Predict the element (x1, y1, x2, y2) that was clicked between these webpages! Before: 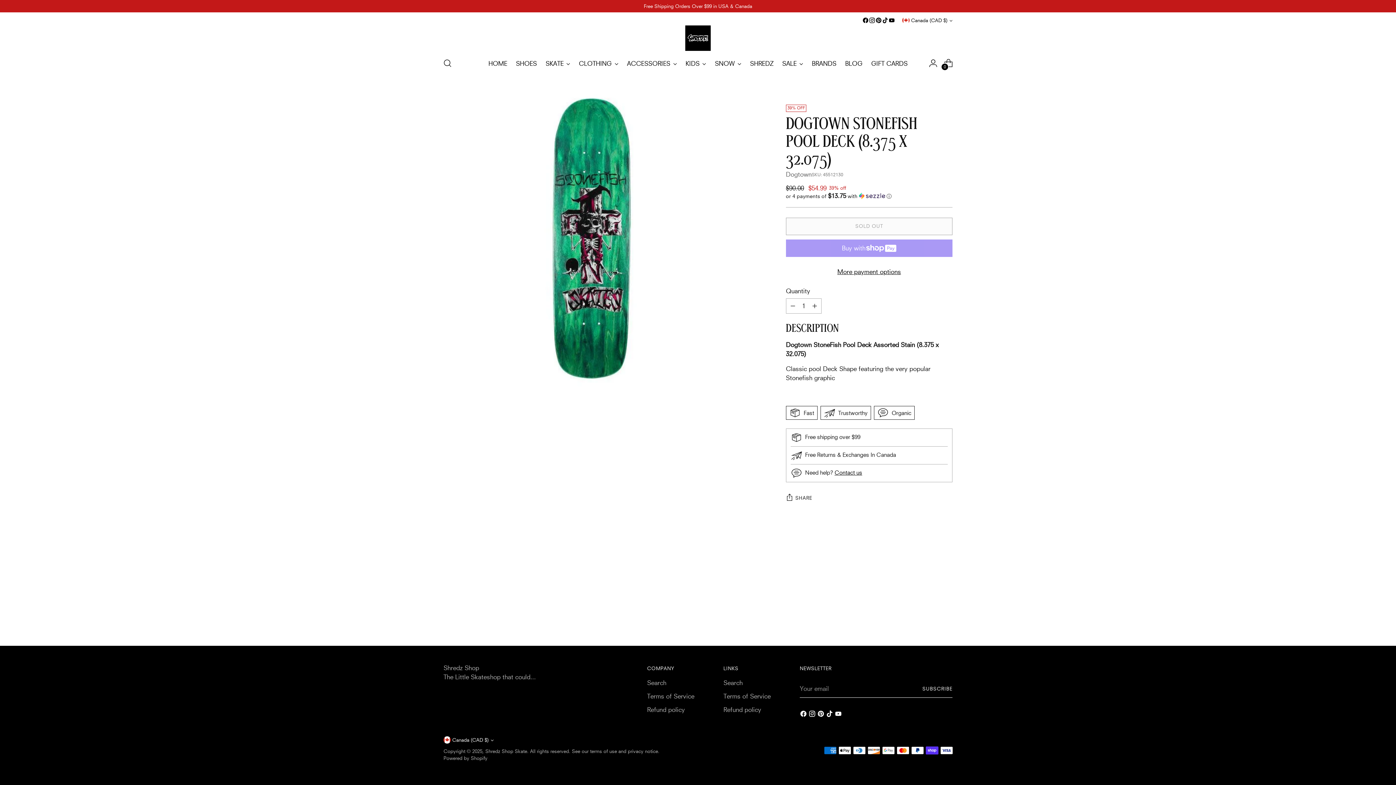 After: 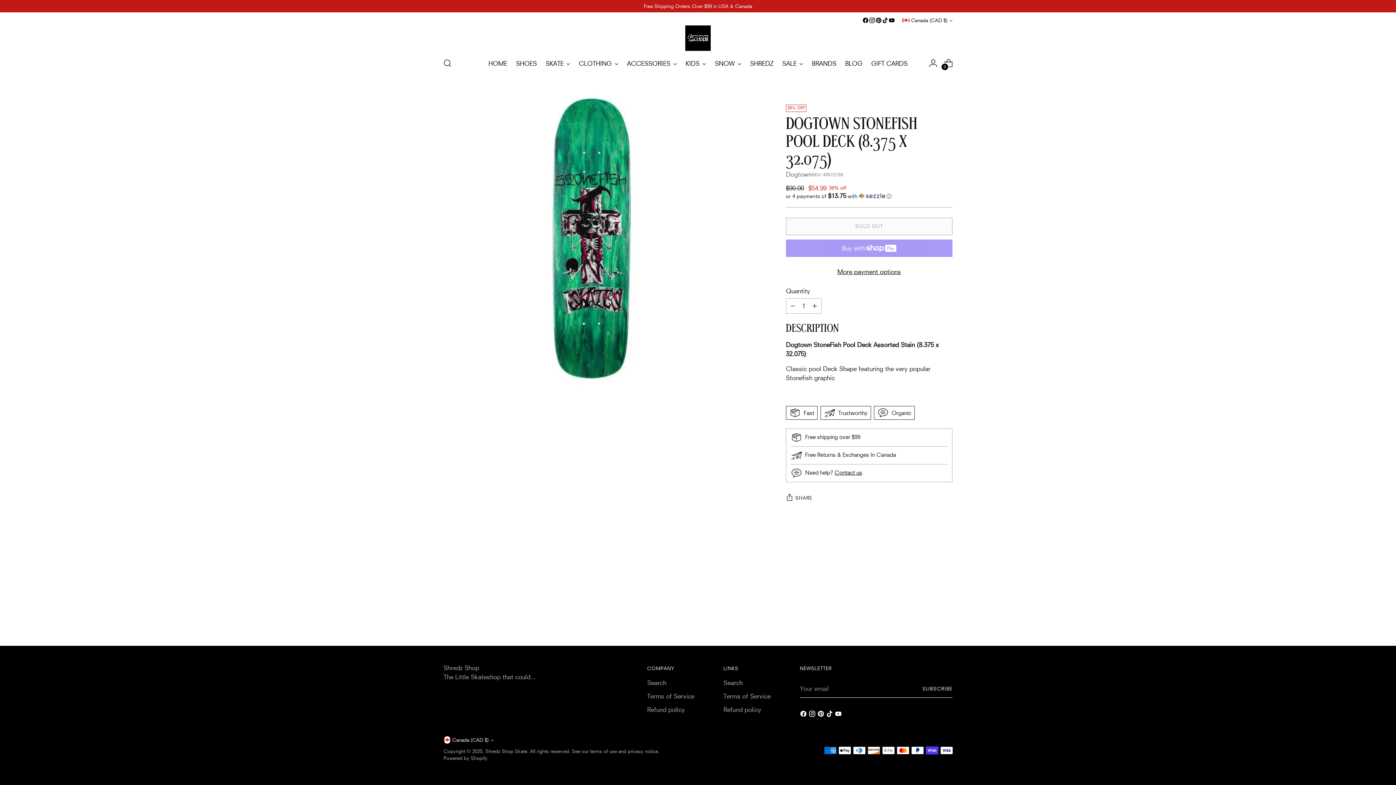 Action: bbox: (888, 17, 895, 23)